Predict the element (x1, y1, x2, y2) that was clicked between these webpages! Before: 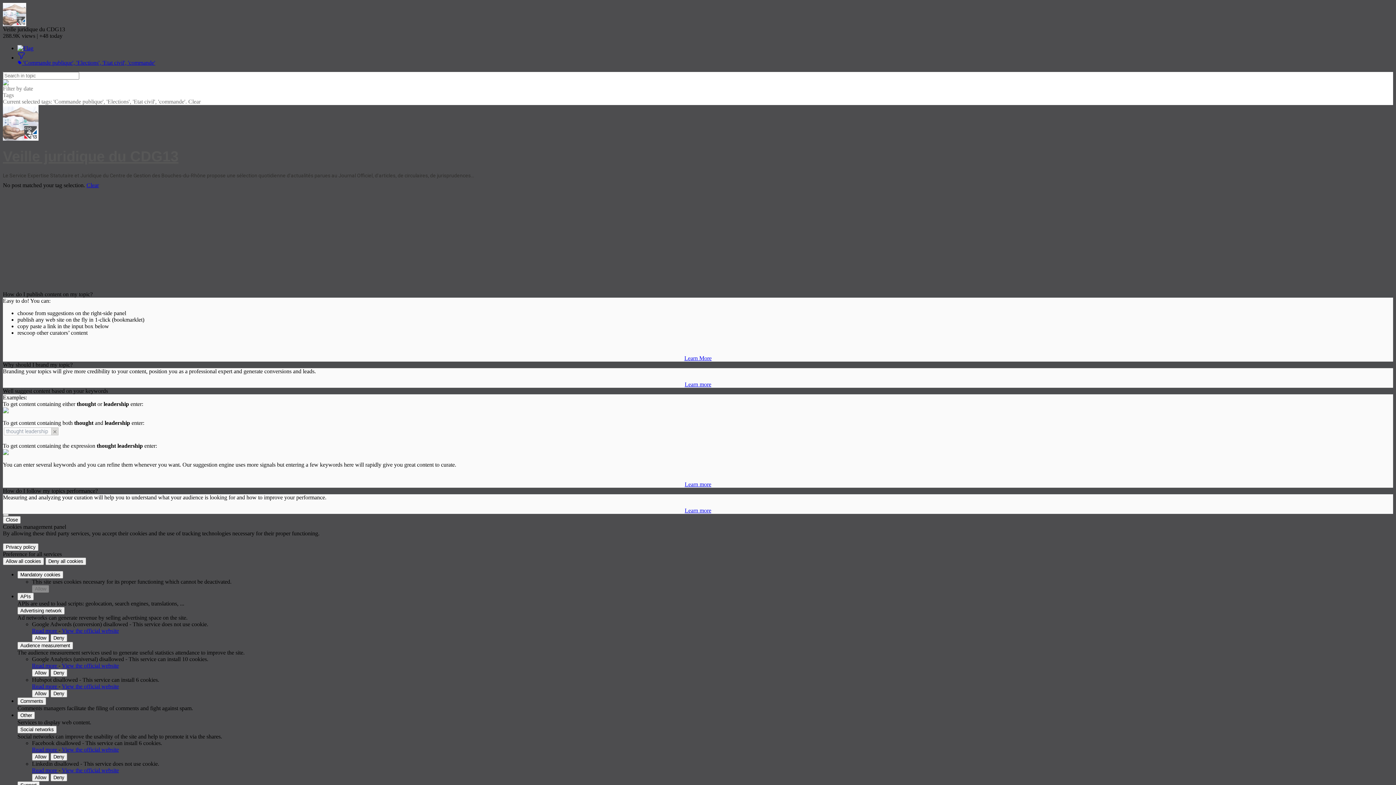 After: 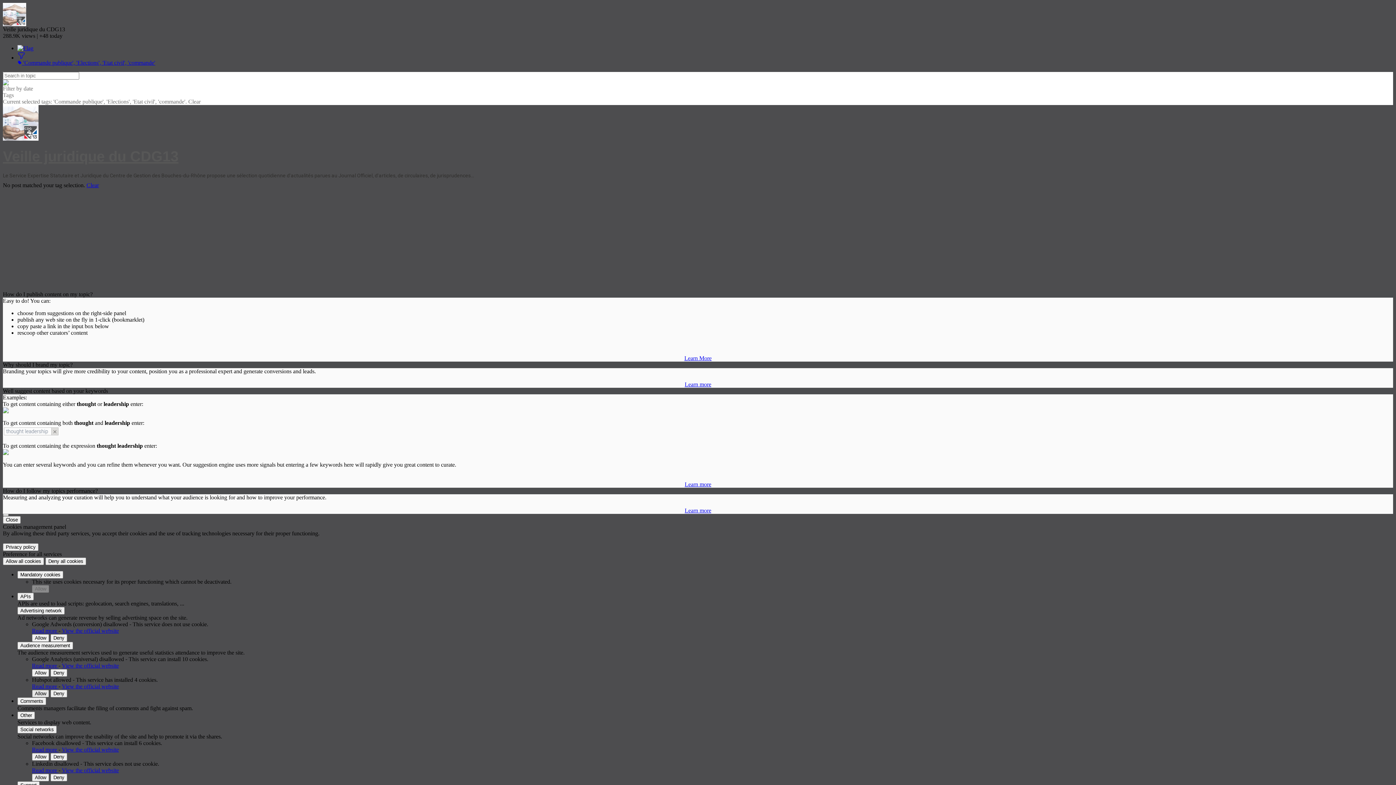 Action: label: Allow Hubspot bbox: (32, 690, 49, 697)